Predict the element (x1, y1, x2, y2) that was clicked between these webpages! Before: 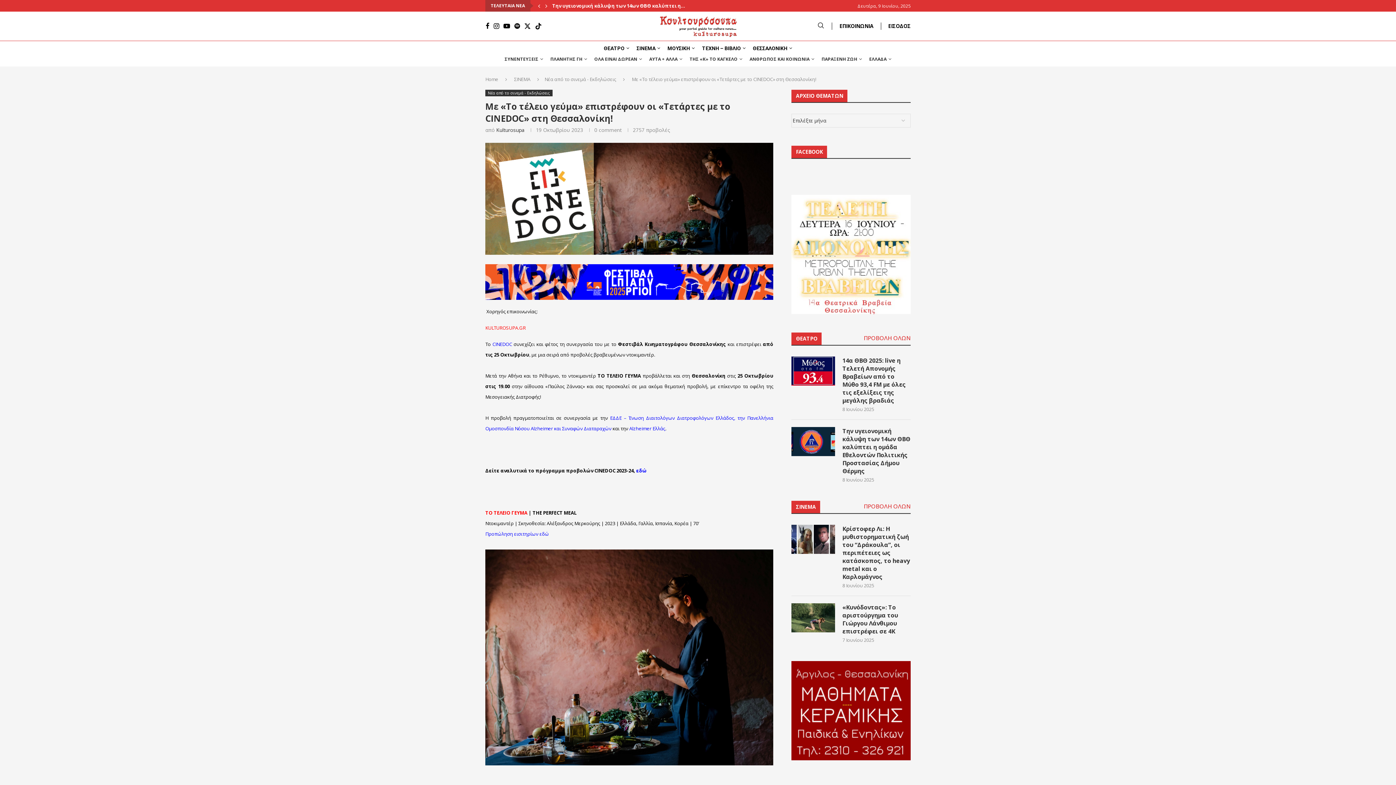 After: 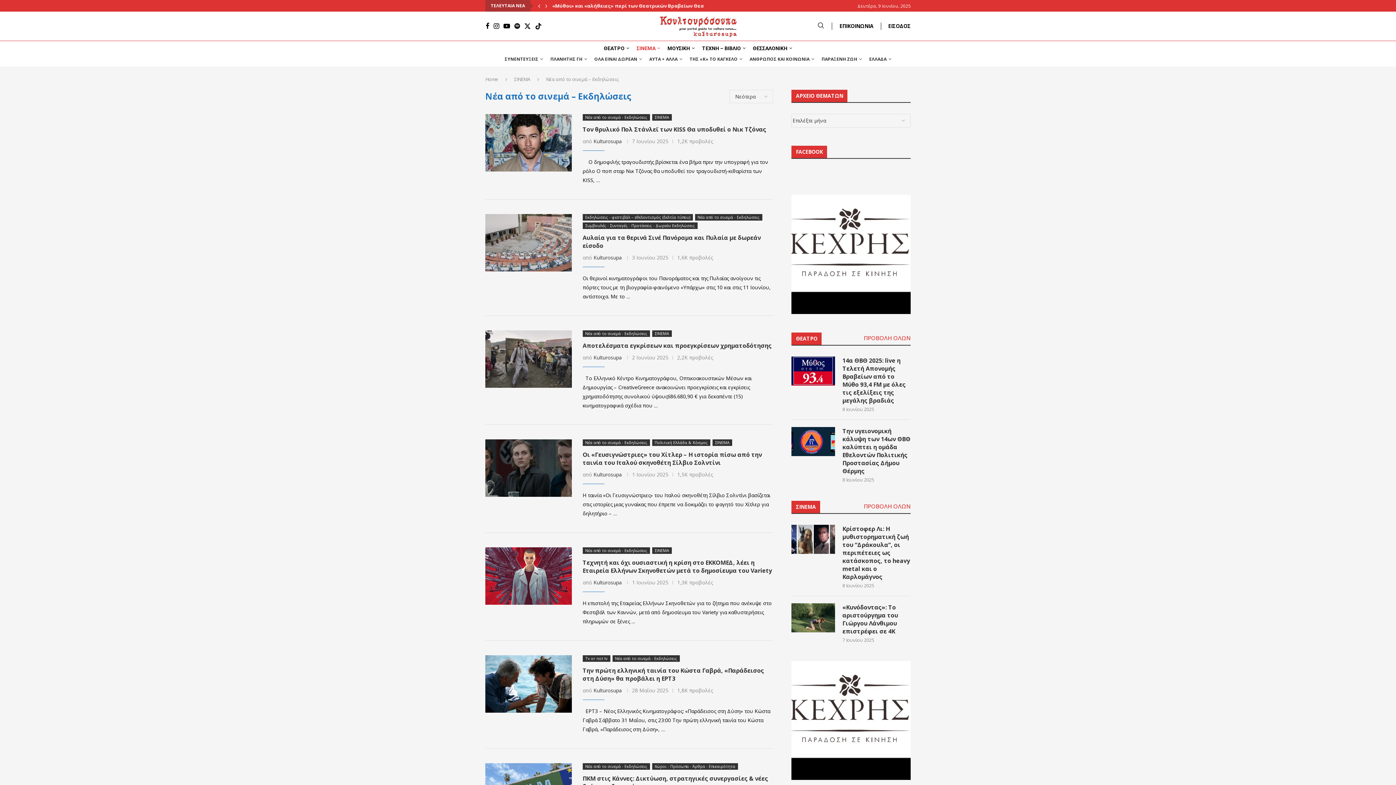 Action: bbox: (544, 75, 616, 82) label: Νέα από το σινεμά - Εκδηλώσεις